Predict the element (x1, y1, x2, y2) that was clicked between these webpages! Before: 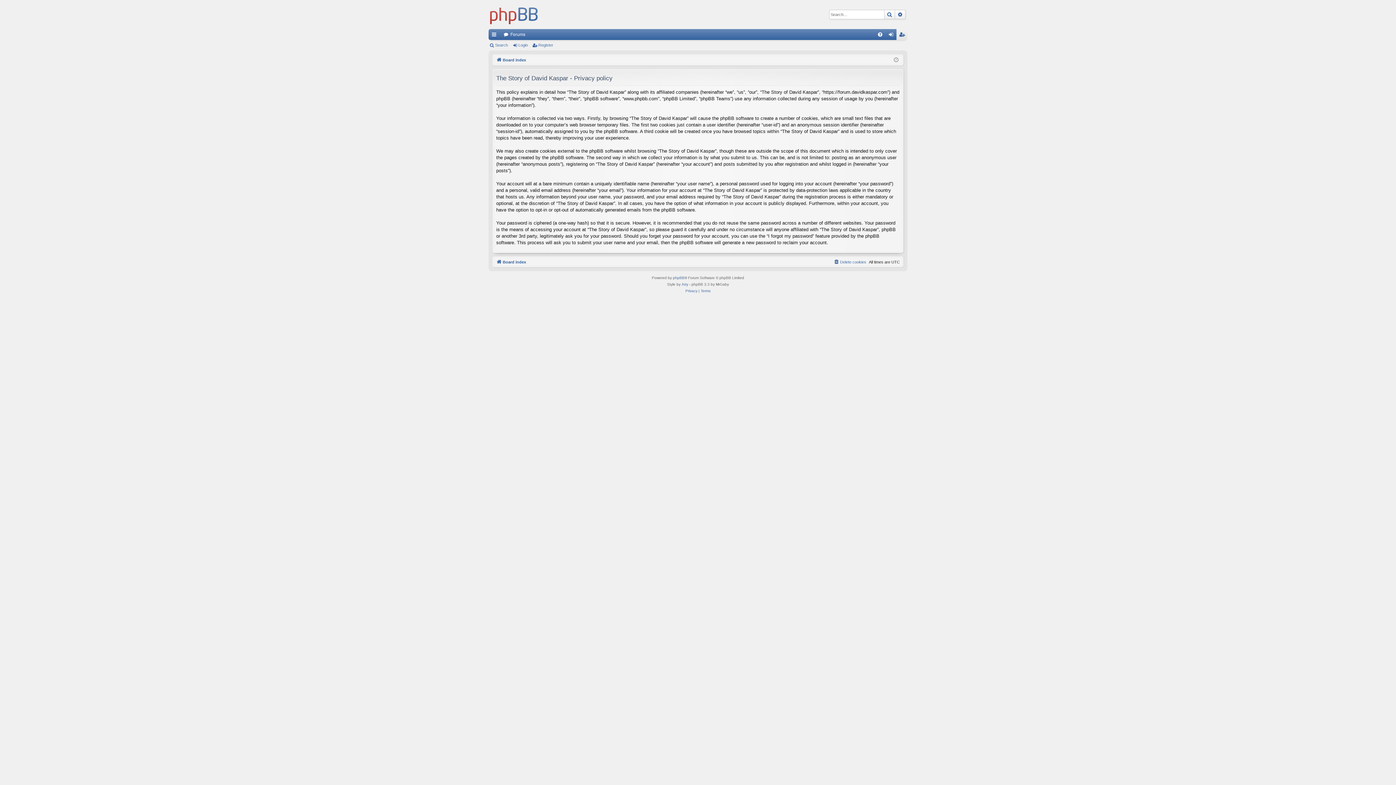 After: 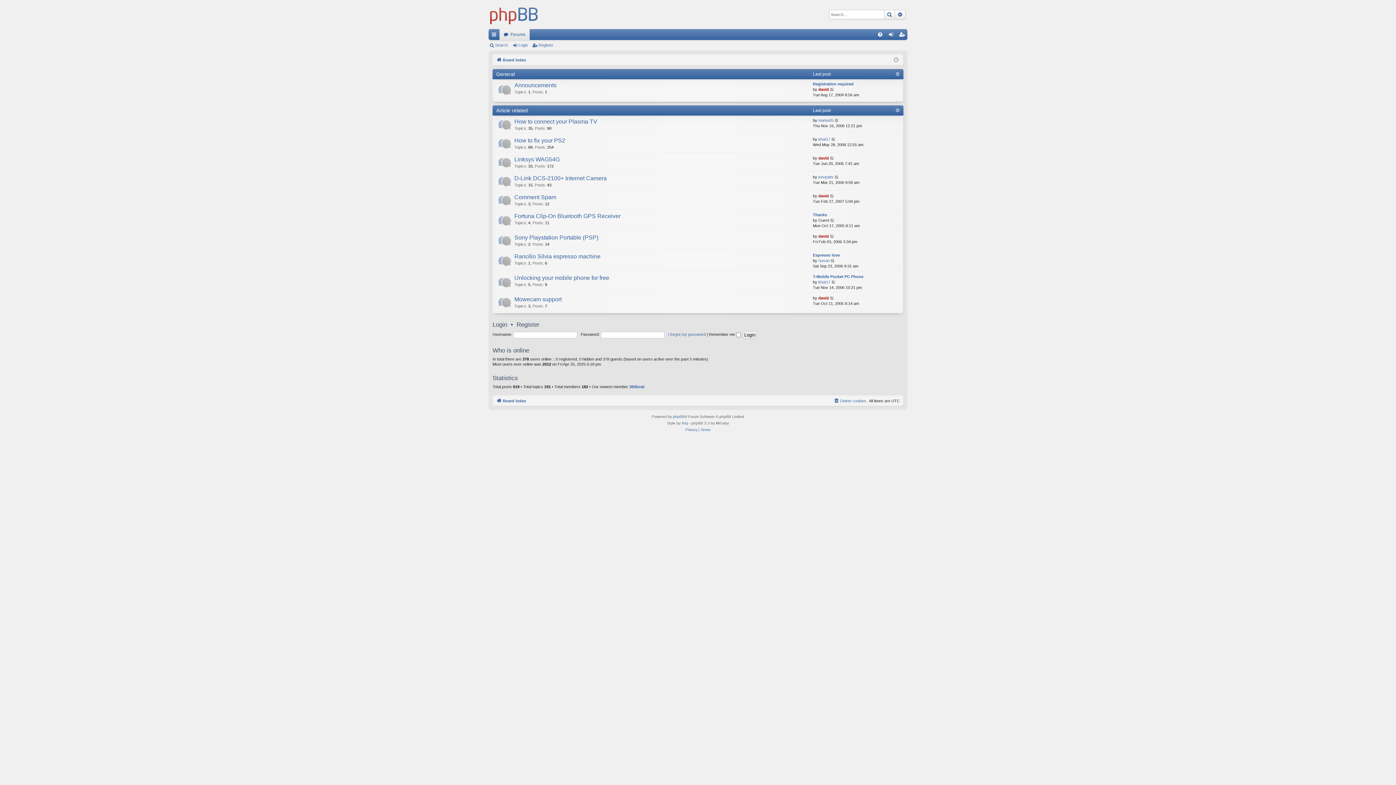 Action: label: Board index bbox: (496, 258, 526, 266)